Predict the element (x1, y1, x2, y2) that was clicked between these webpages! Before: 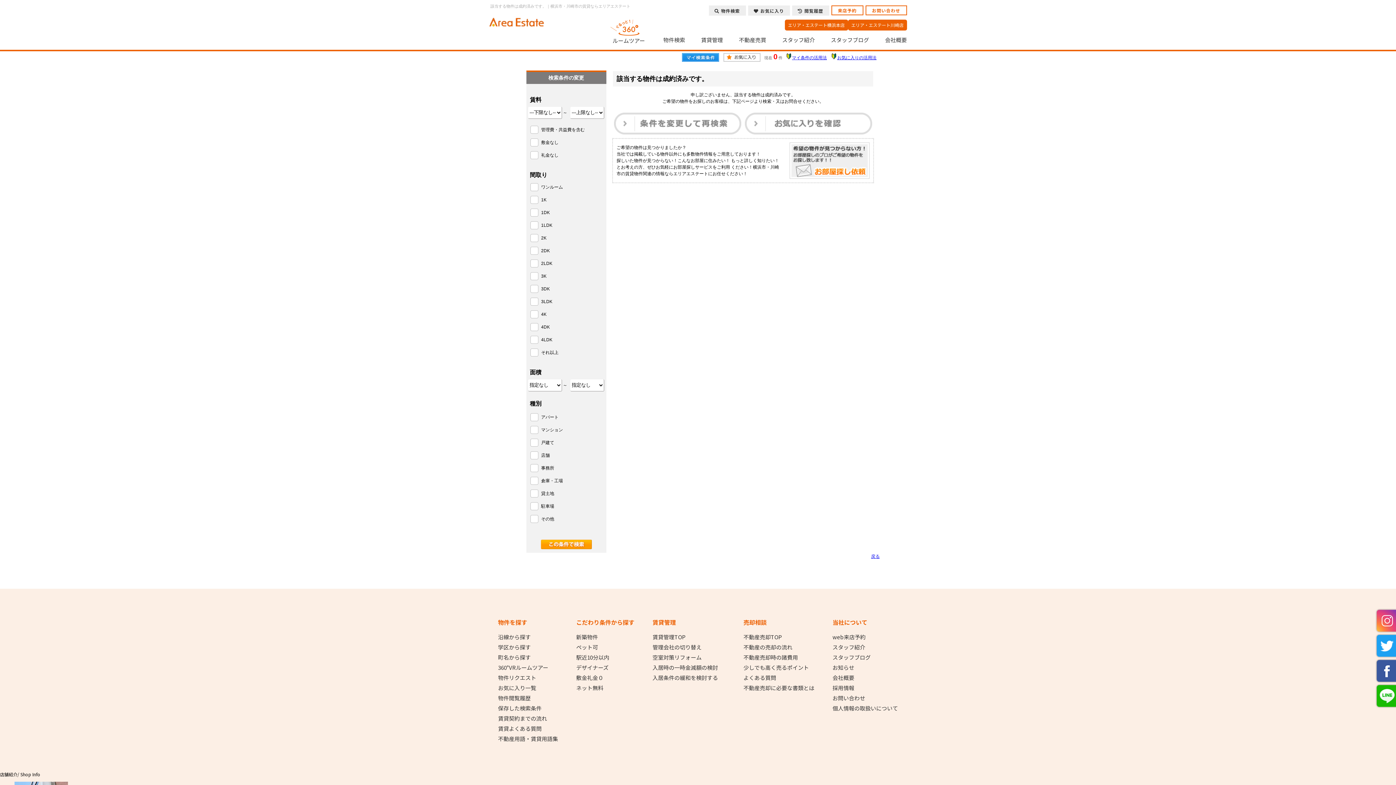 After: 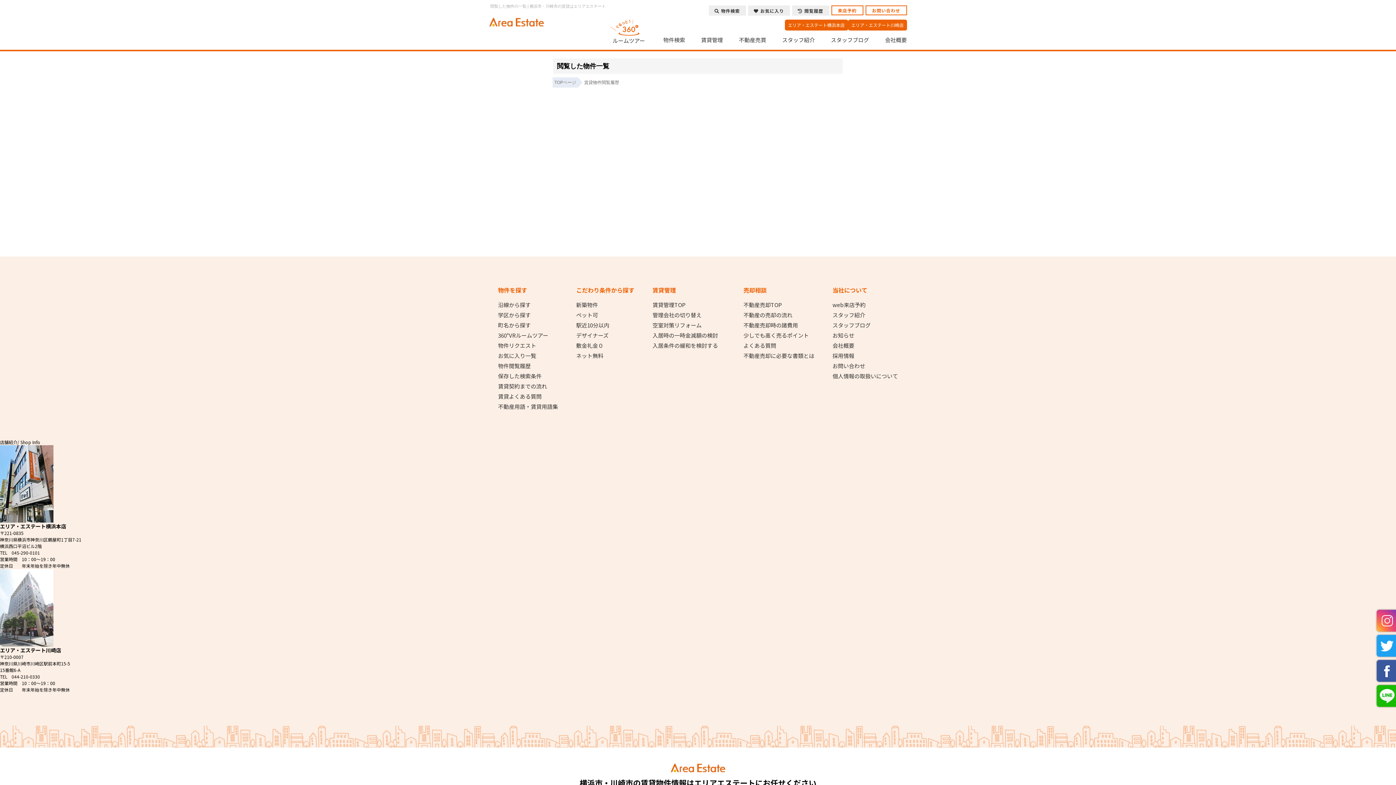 Action: bbox: (498, 695, 530, 701) label: 物件閲覧履歴